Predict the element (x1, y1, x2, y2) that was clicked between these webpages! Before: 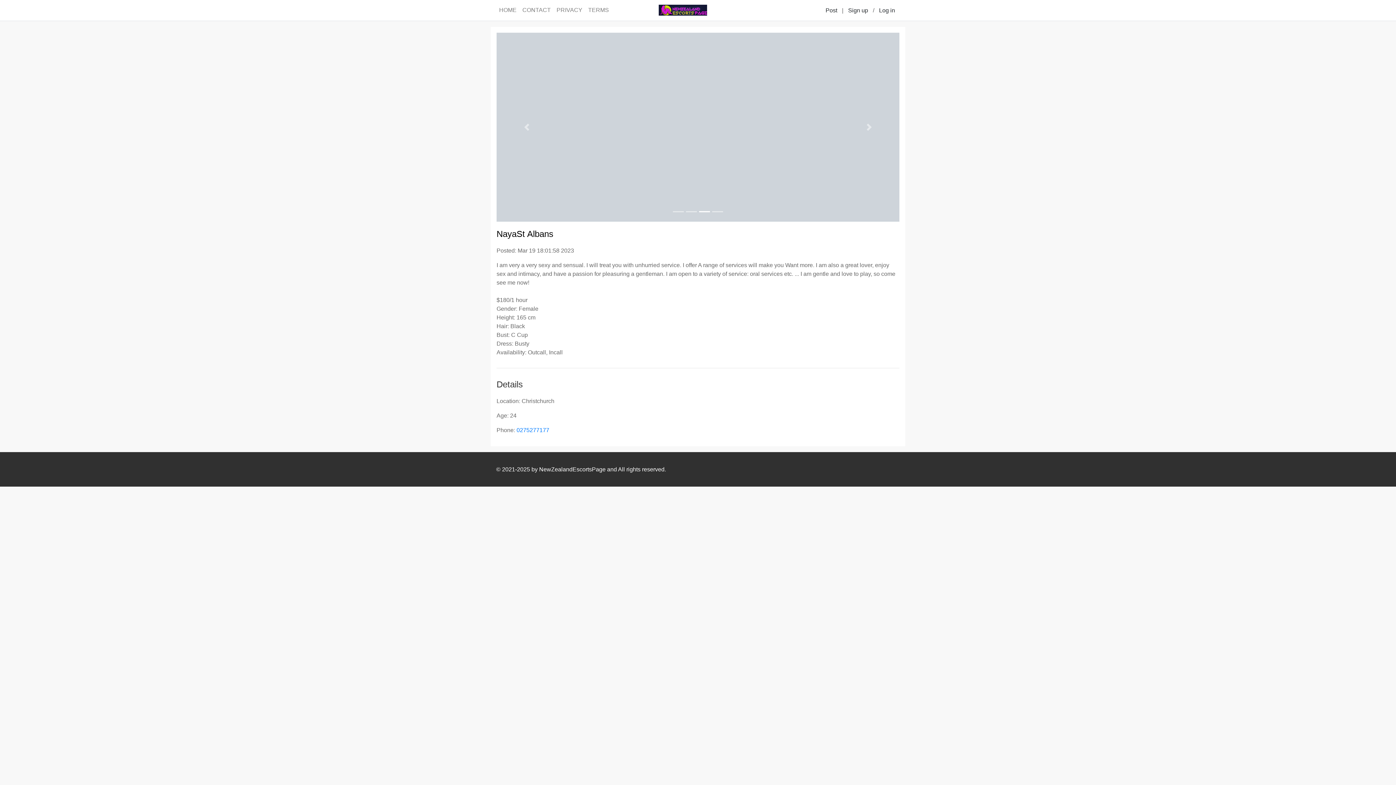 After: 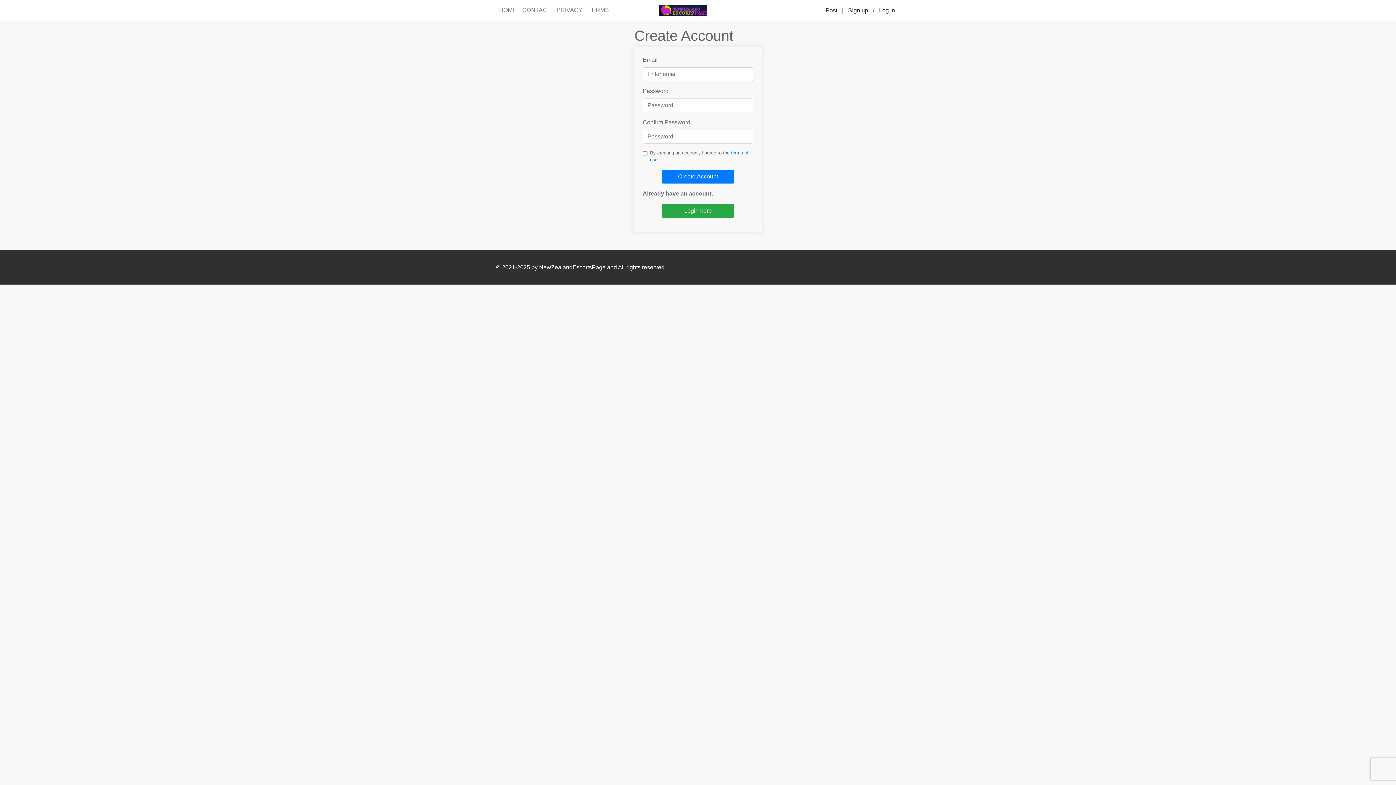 Action: bbox: (843, 3, 873, 17) label: Sign up